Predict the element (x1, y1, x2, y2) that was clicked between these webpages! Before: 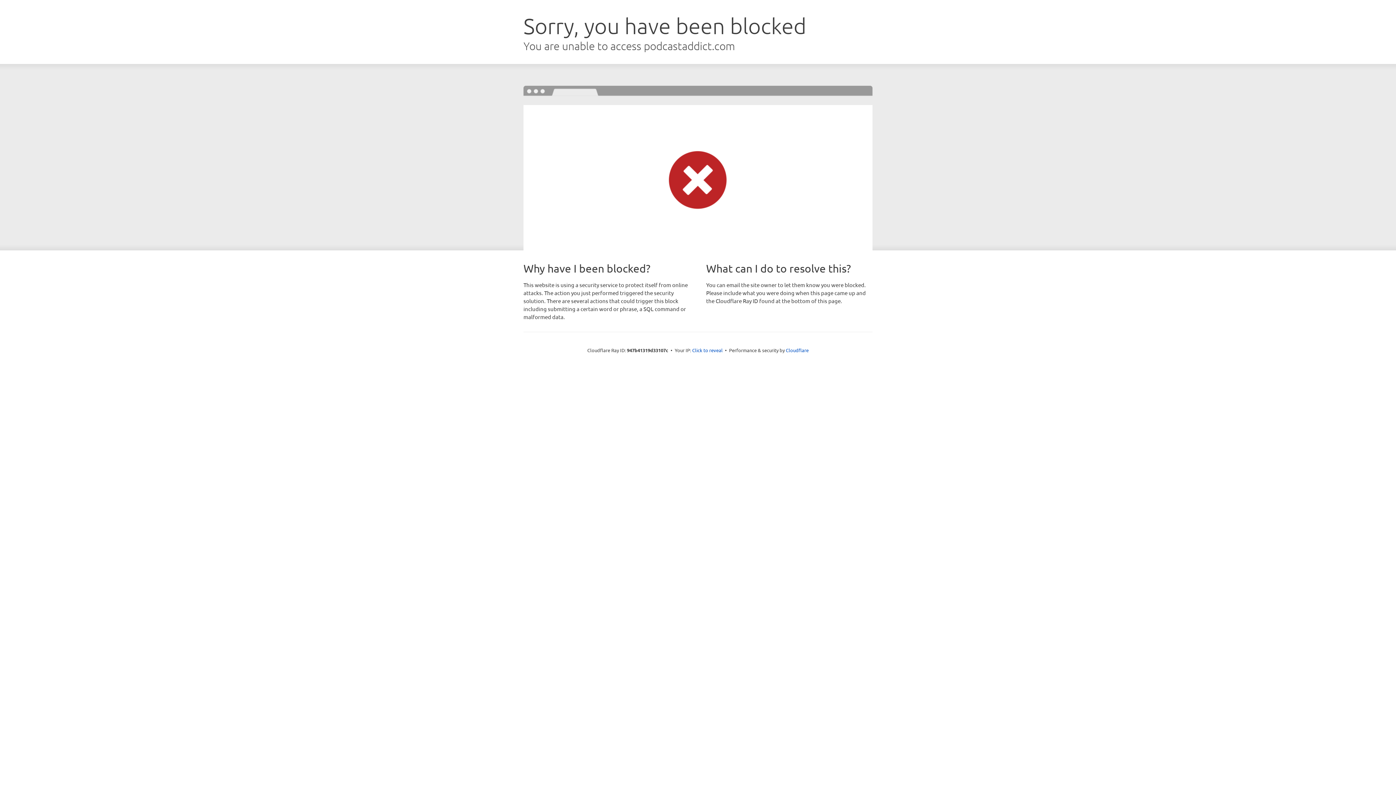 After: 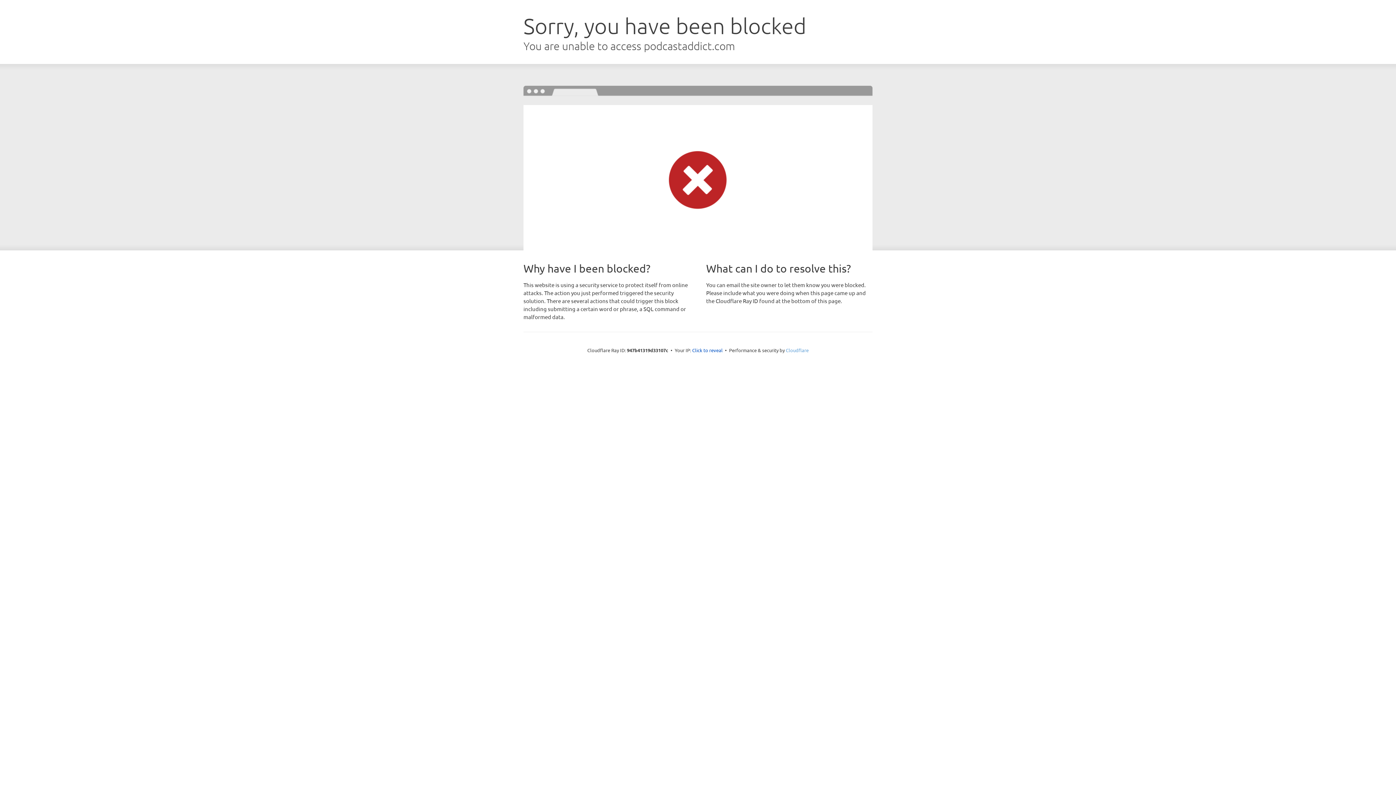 Action: label: Cloudflare bbox: (786, 347, 808, 353)